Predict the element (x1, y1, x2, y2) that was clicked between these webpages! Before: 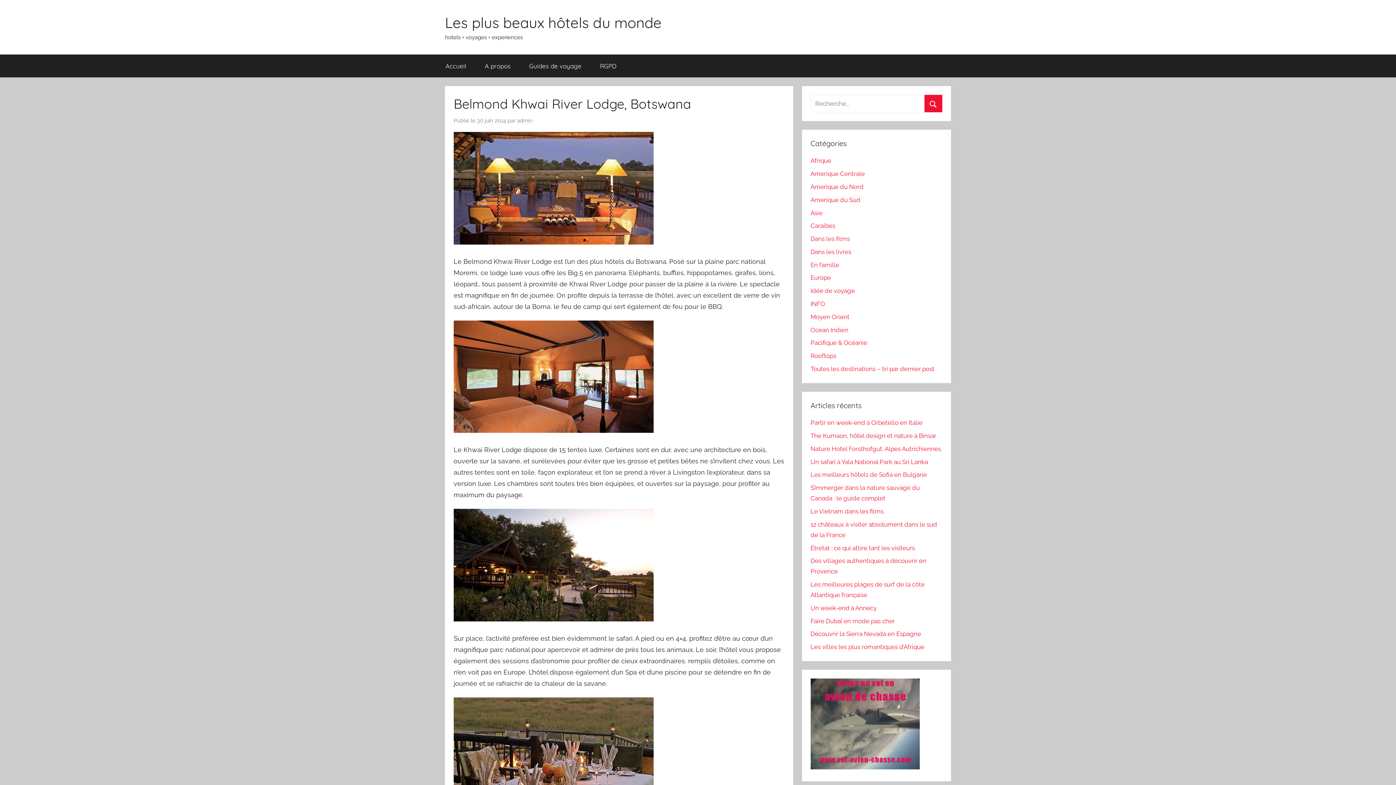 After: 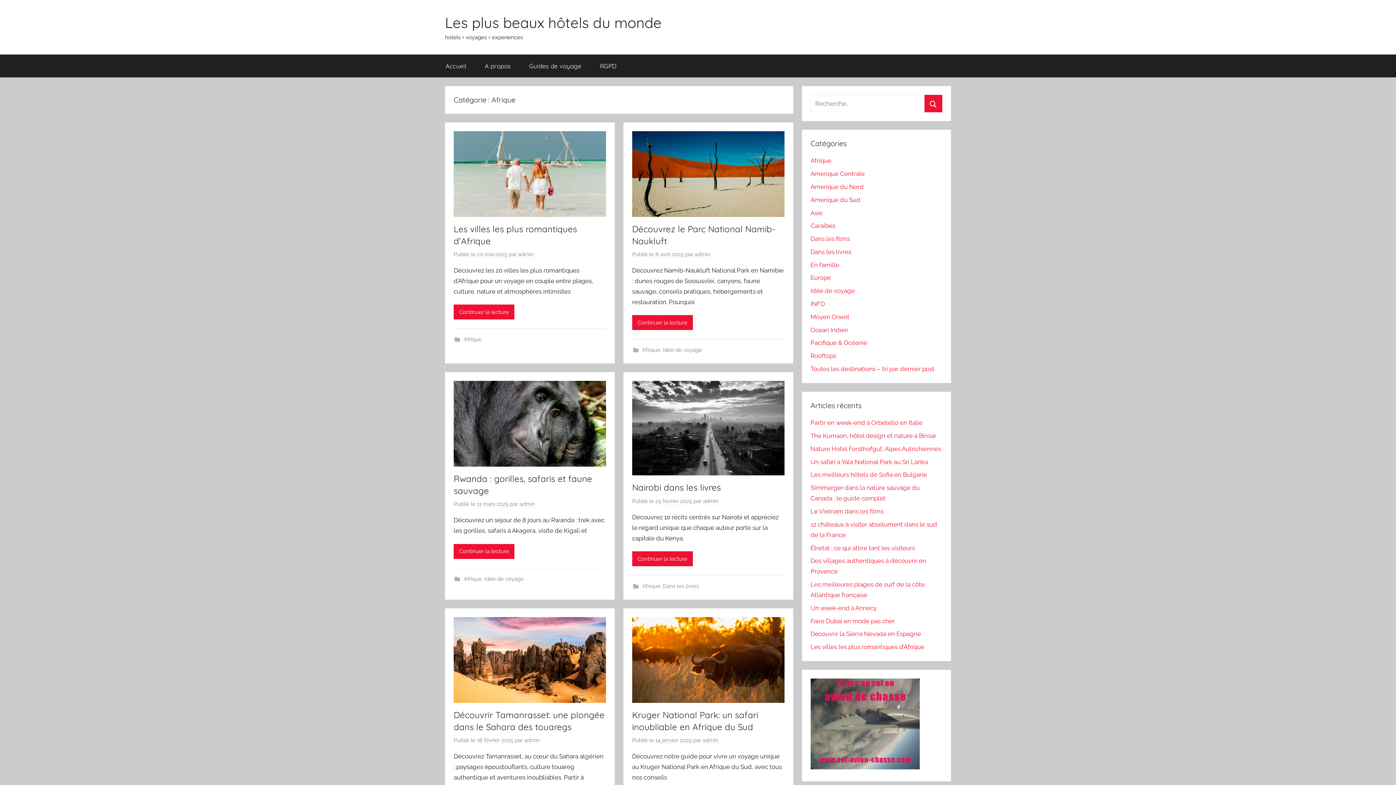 Action: label: Afrique bbox: (810, 157, 831, 164)